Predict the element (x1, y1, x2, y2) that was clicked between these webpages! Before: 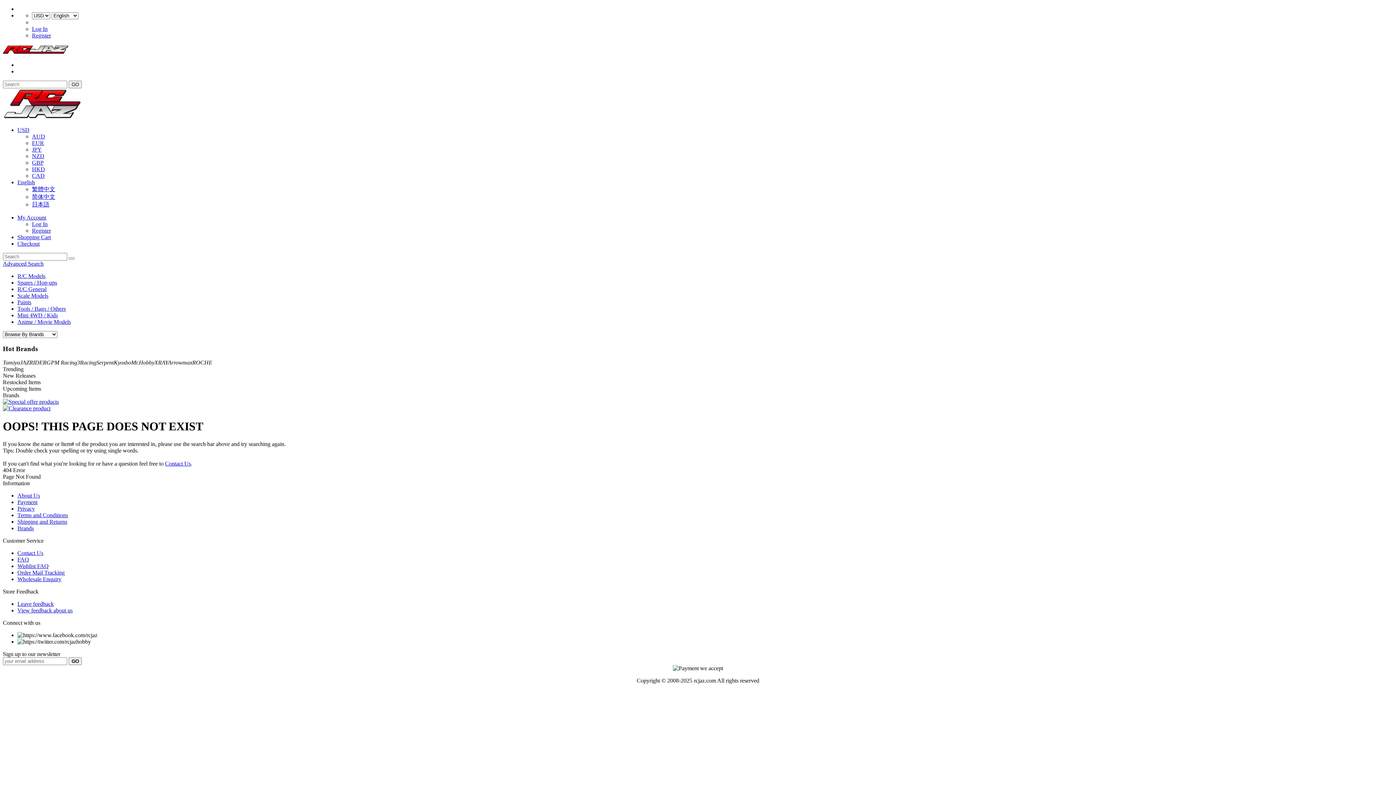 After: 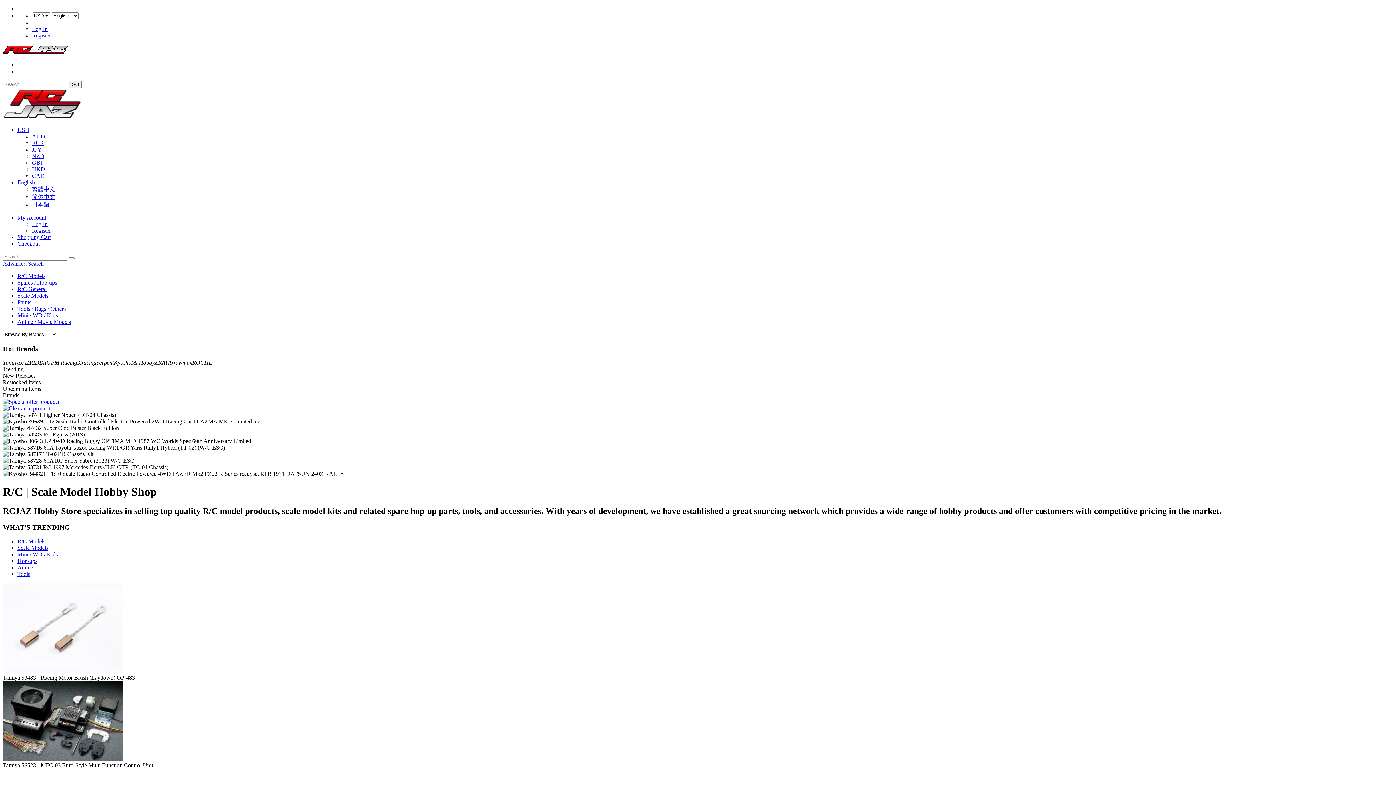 Action: bbox: (32, 146, 41, 152) label: JPY